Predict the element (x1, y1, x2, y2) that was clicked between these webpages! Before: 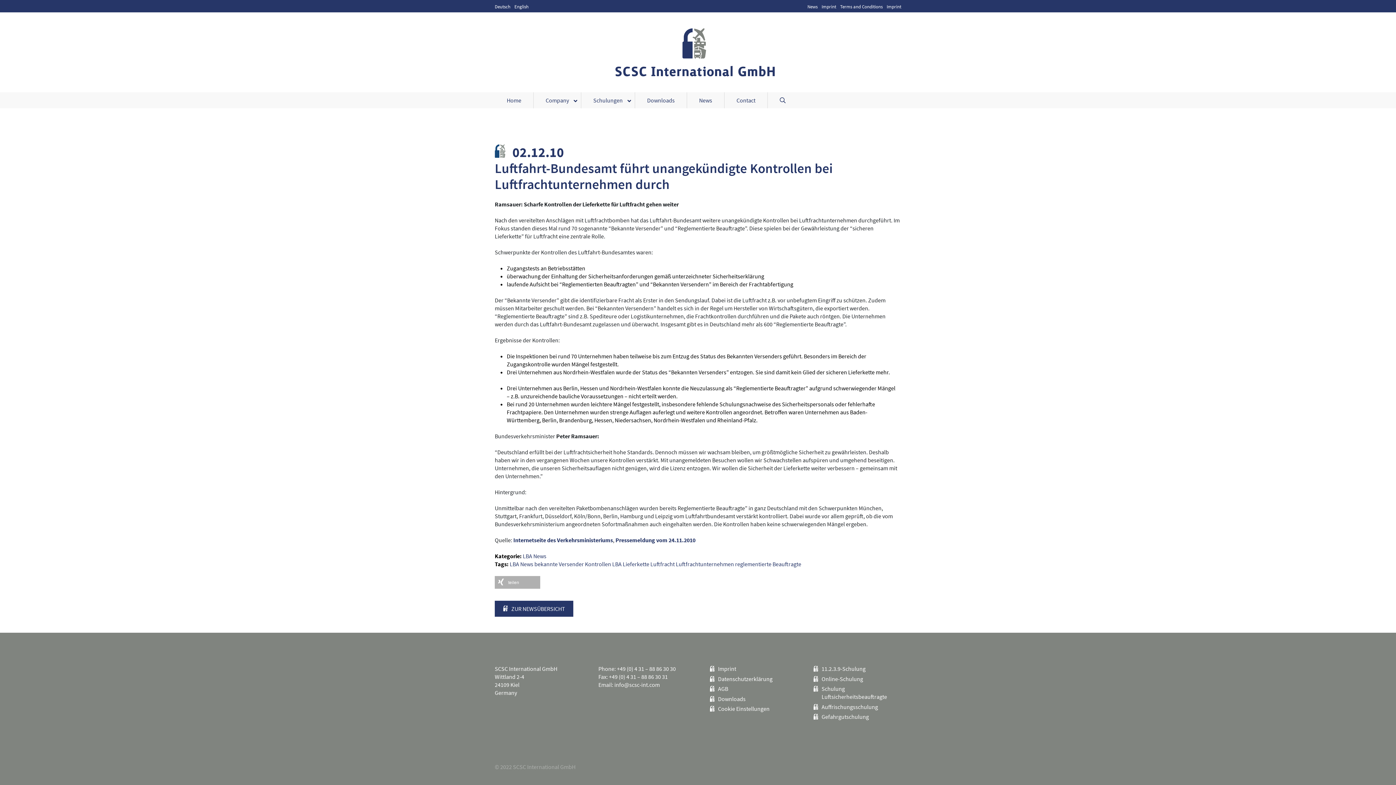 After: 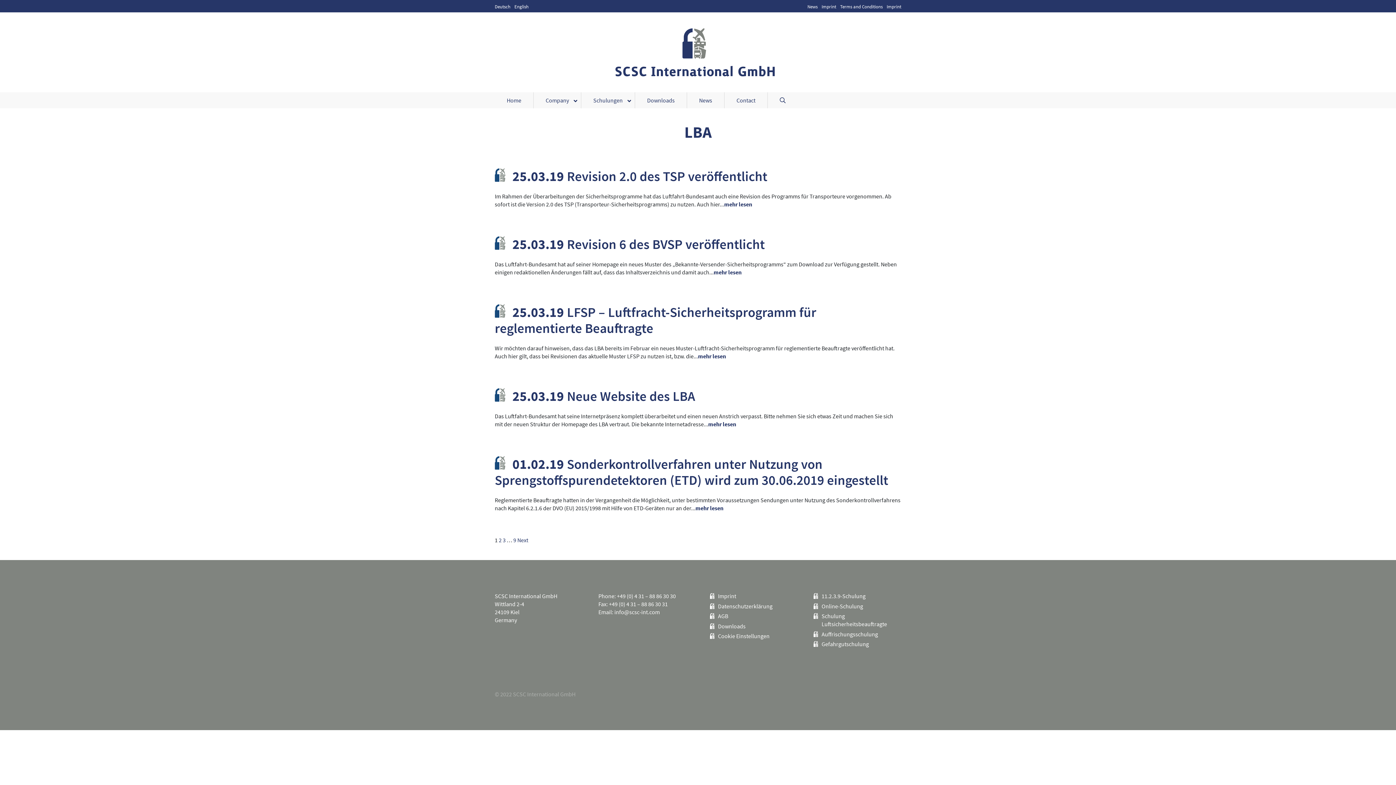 Action: label: LBA bbox: (522, 552, 532, 560)